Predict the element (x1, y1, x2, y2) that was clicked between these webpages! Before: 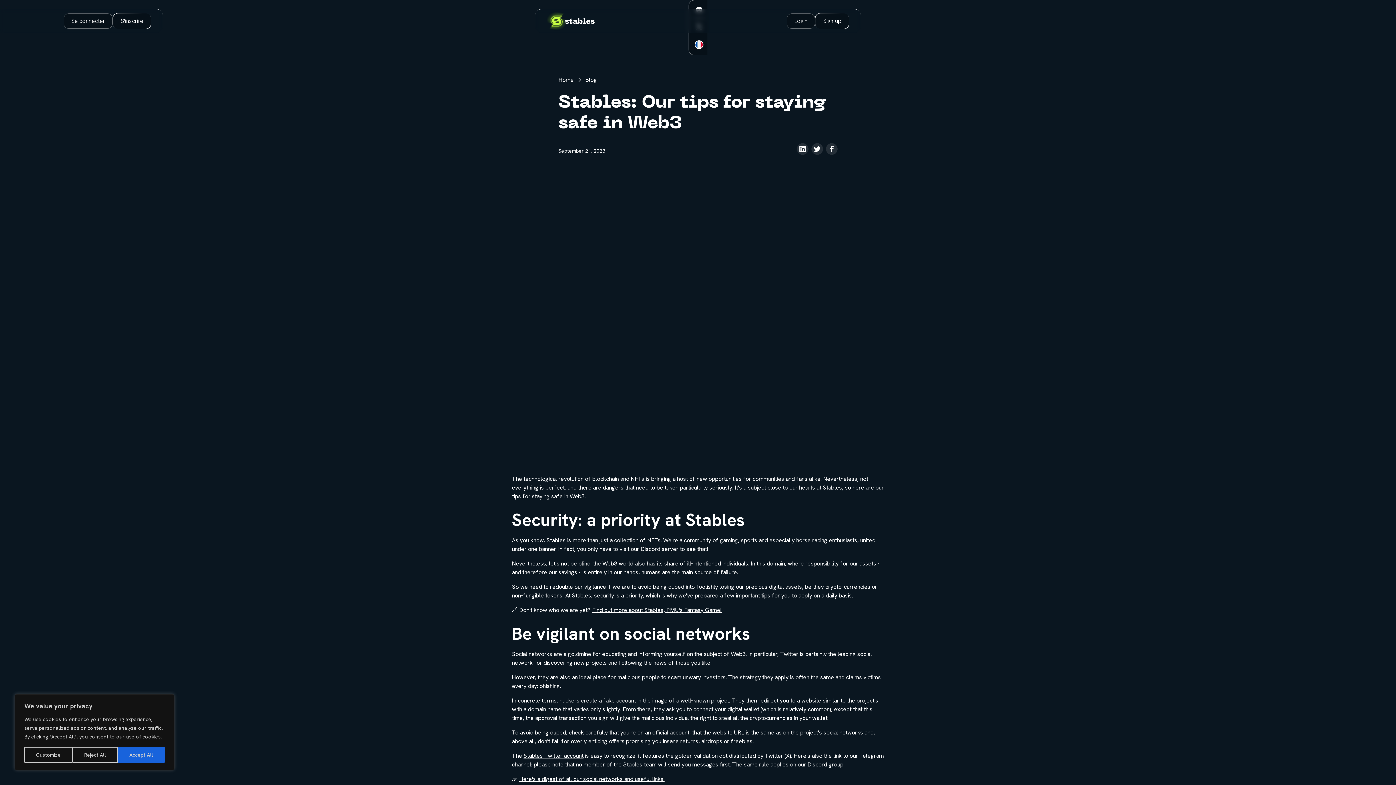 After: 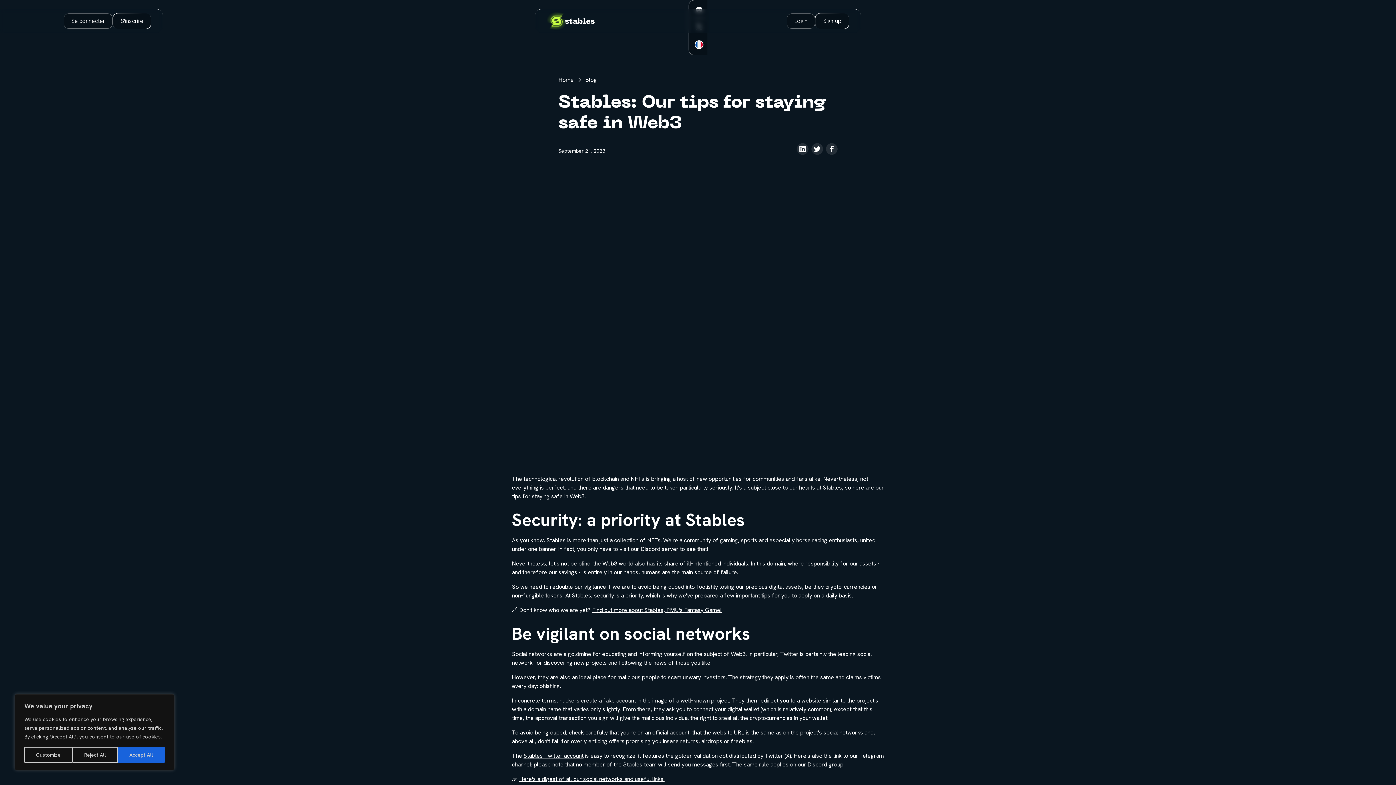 Action: bbox: (797, 143, 808, 154)